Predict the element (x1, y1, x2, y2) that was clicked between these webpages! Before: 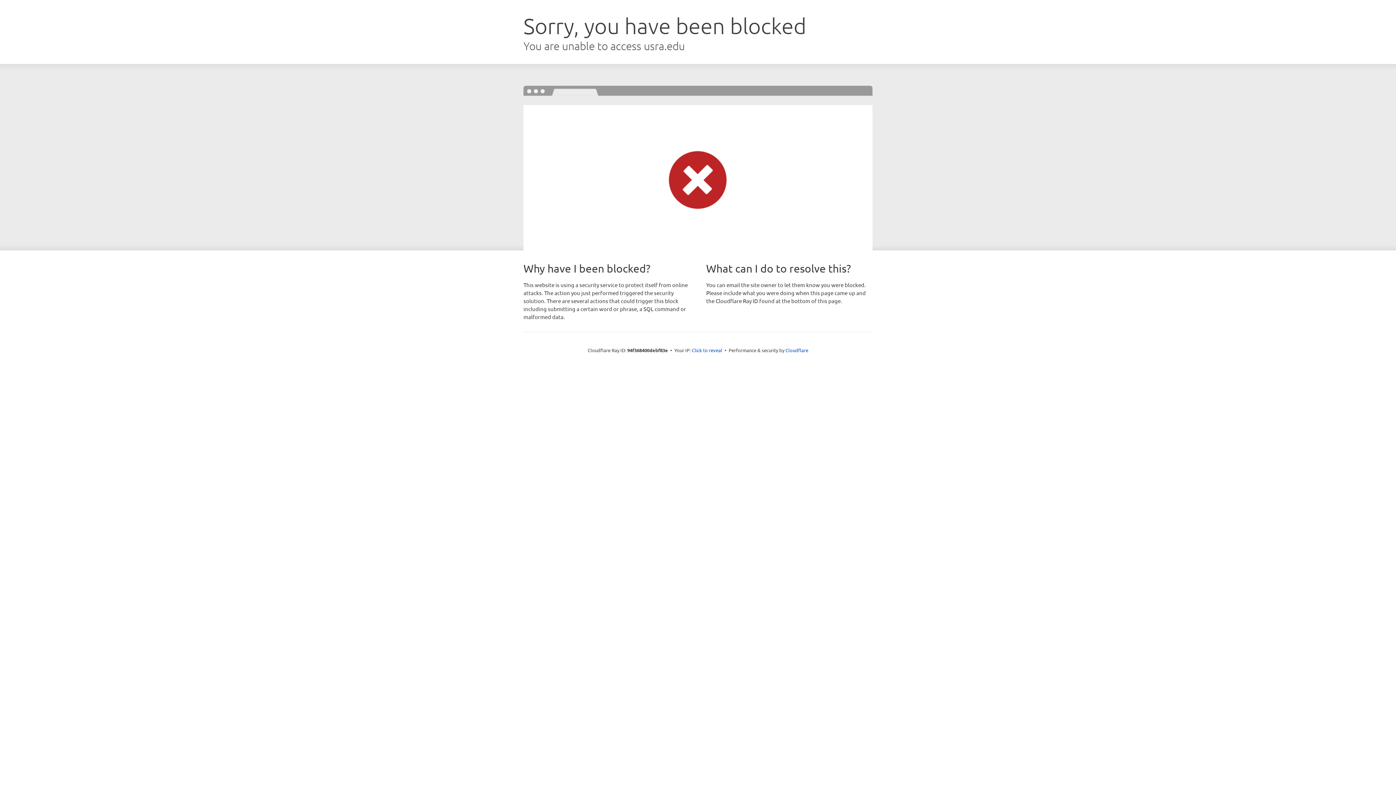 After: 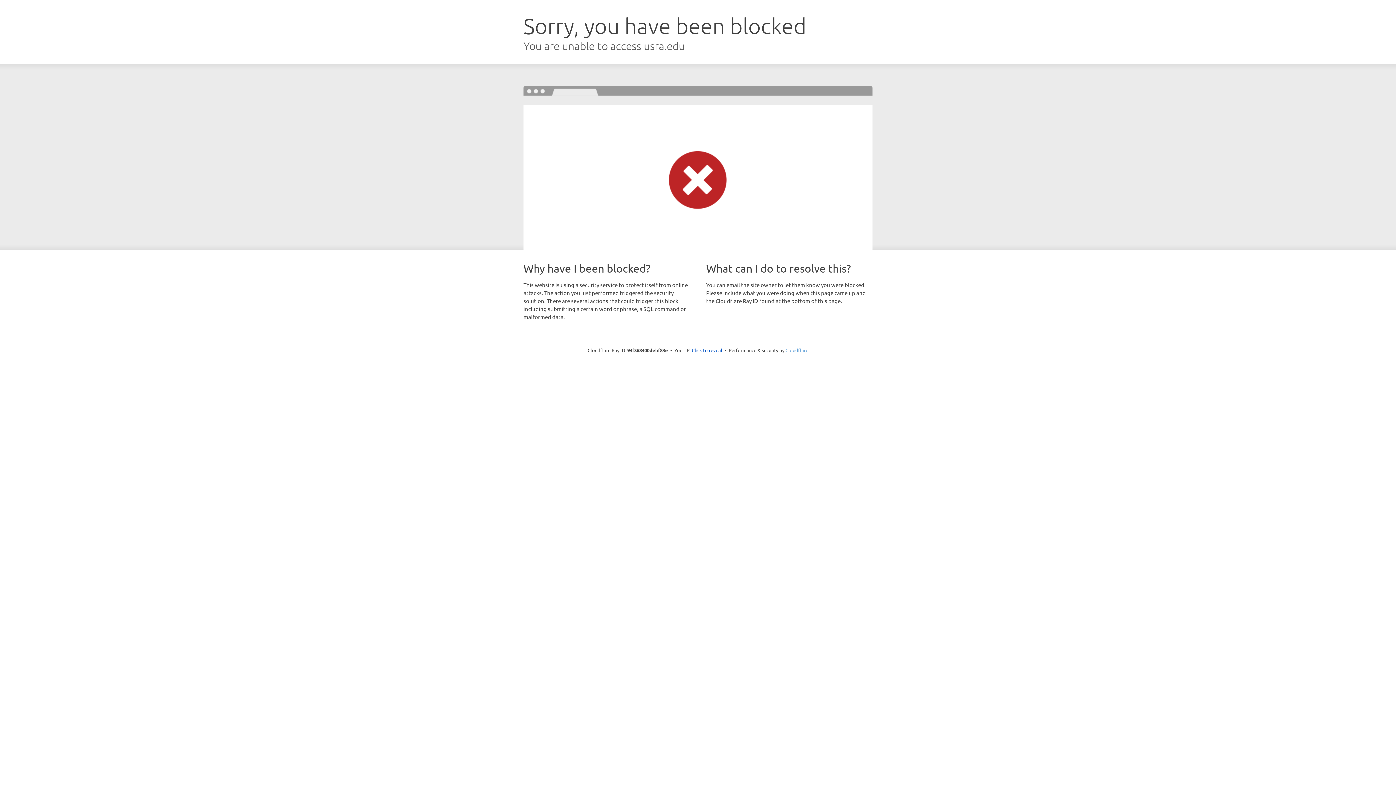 Action: bbox: (785, 347, 808, 353) label: Cloudflare